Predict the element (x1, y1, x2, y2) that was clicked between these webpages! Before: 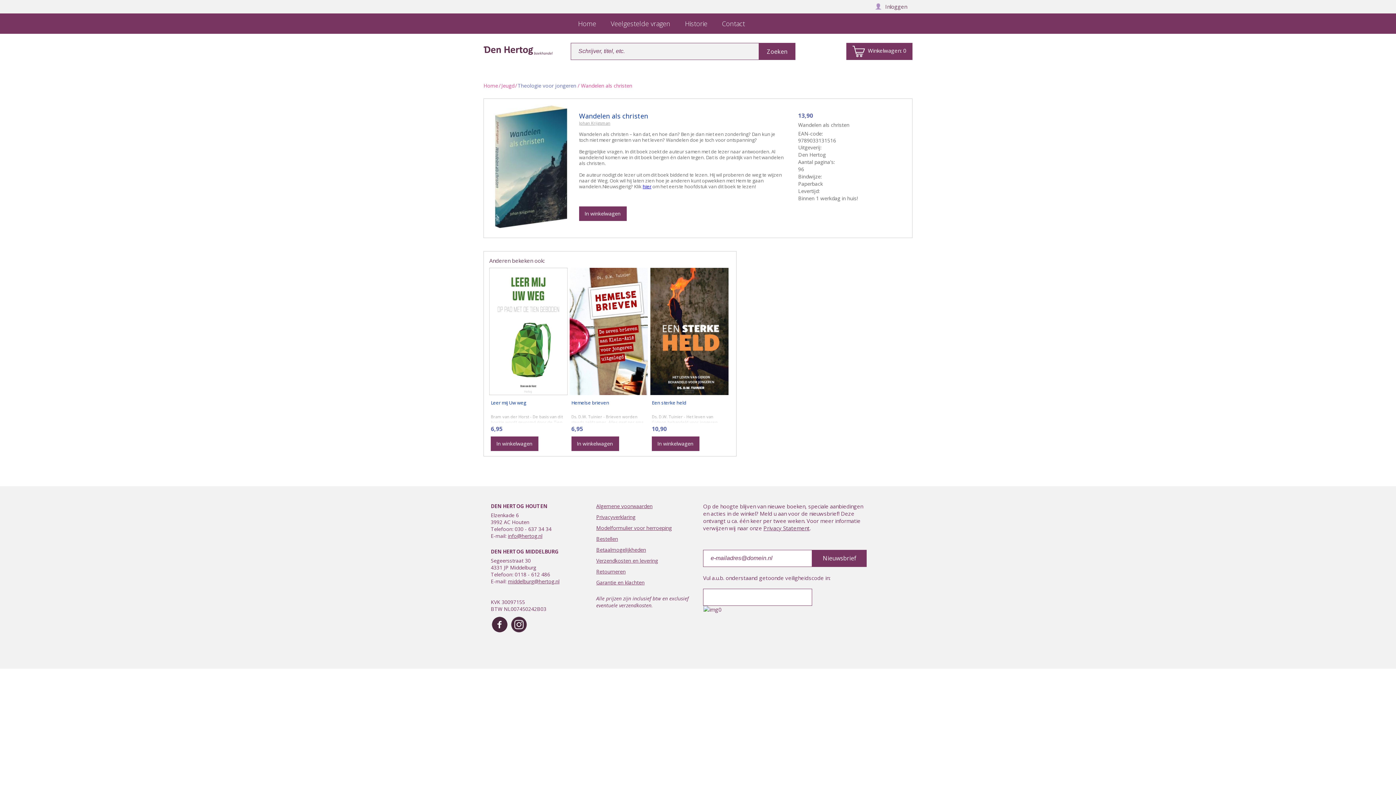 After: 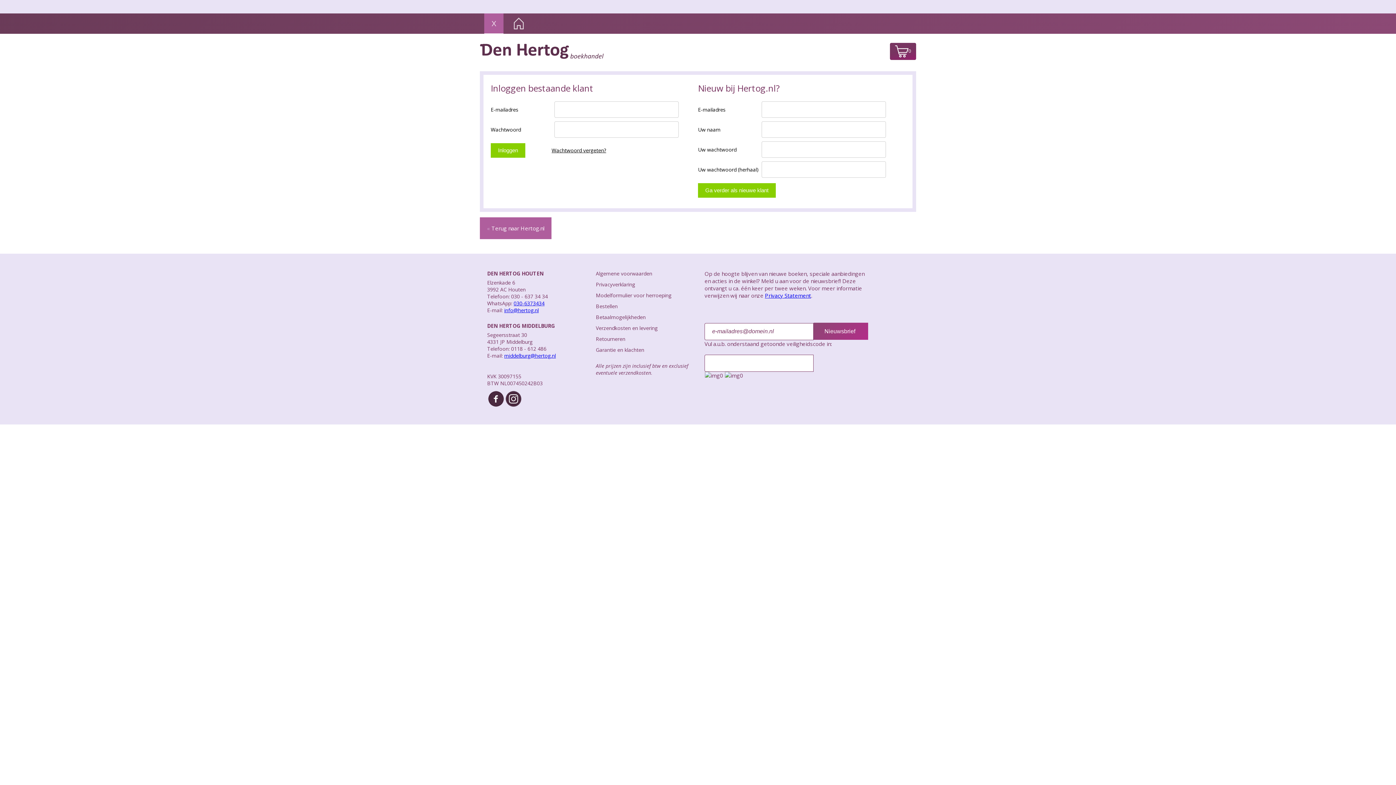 Action: bbox: (869, 0, 912, 13) label: Inloggen